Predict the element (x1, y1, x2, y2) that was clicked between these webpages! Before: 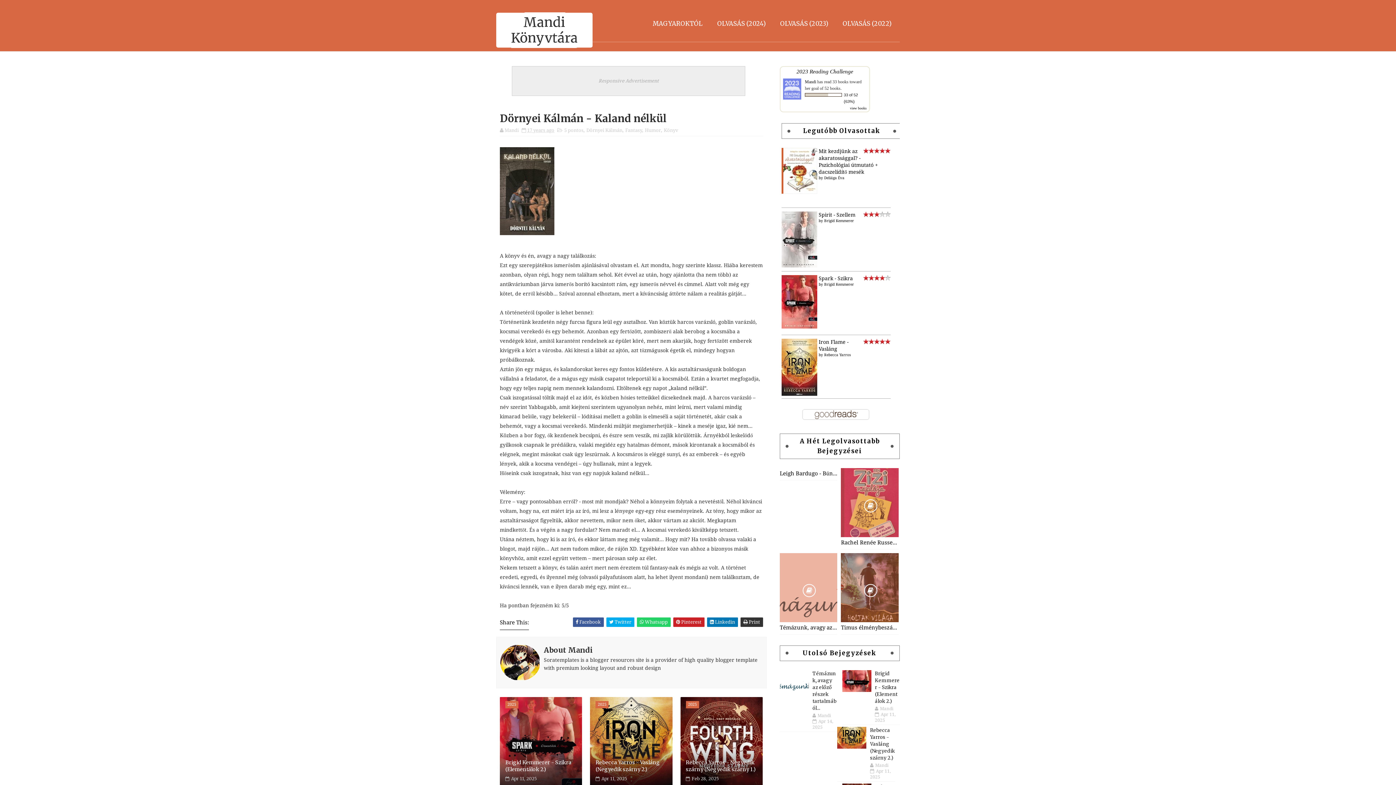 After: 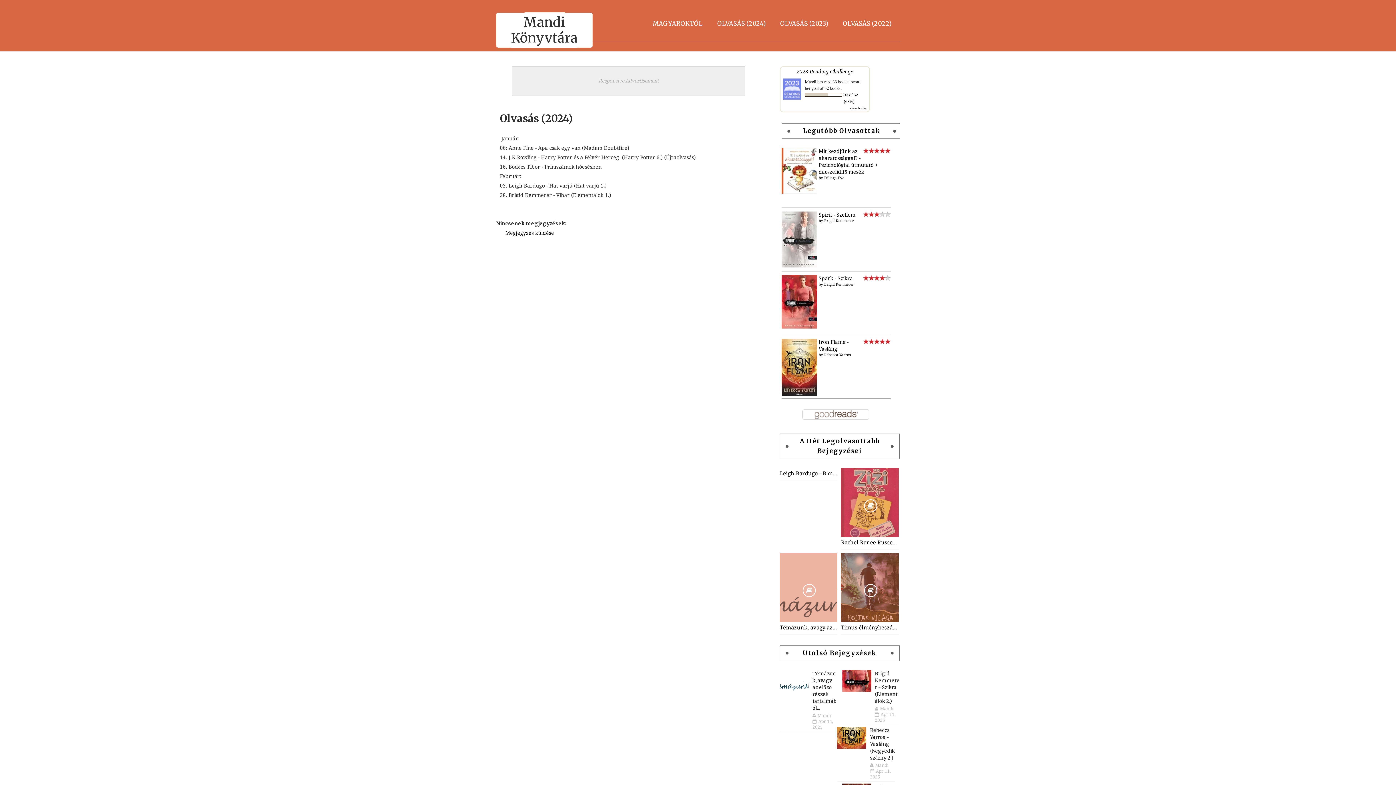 Action: label: OLVASÁS (2024) bbox: (711, 14, 772, 32)